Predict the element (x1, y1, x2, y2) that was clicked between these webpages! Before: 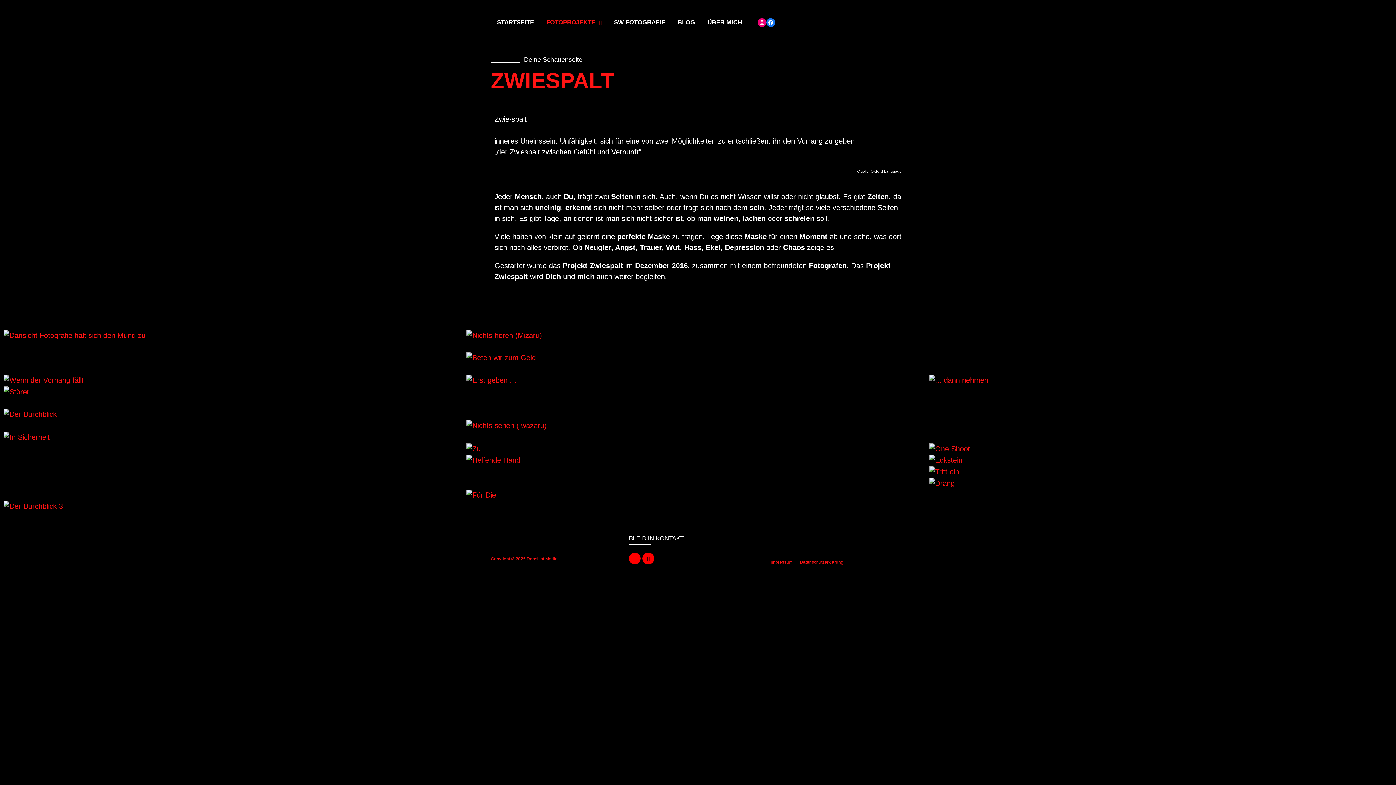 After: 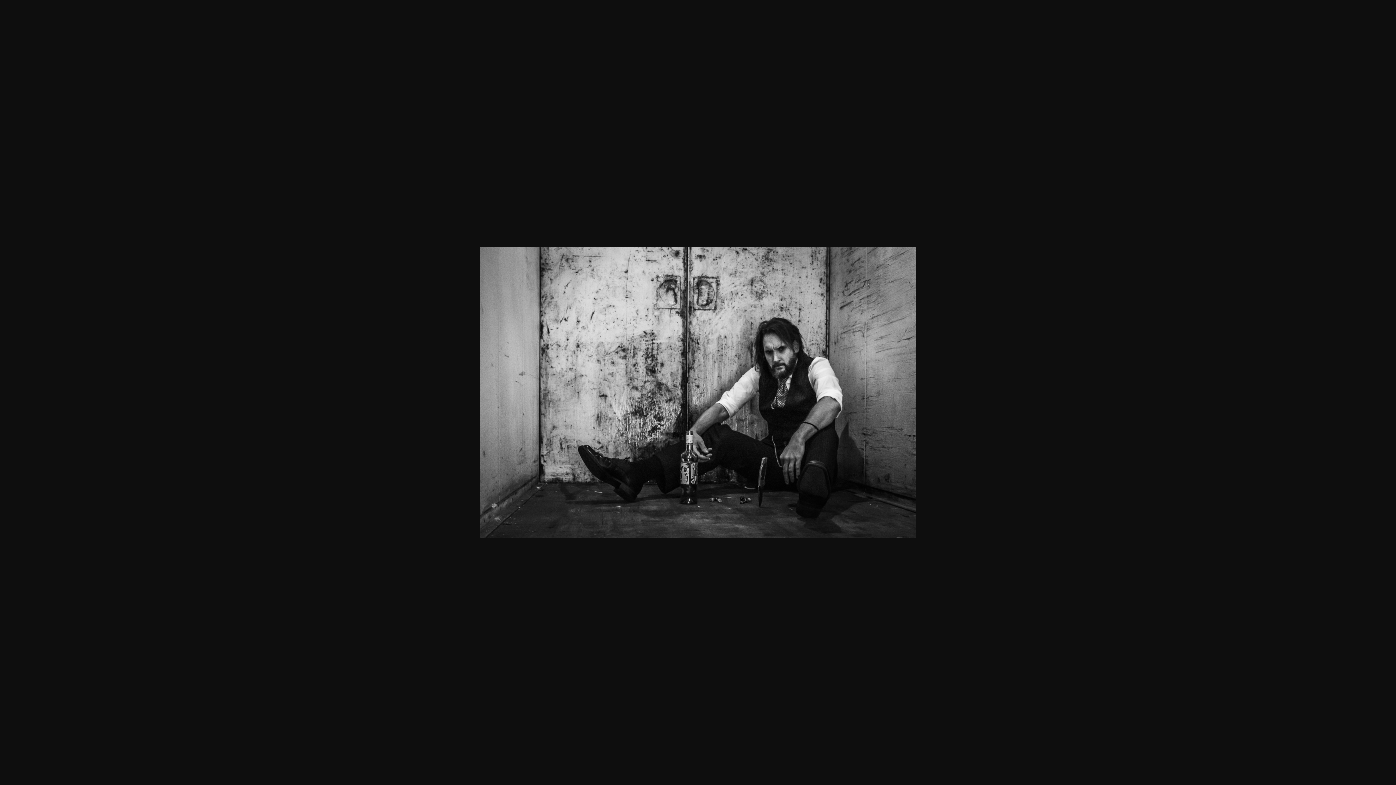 Action: bbox: (3, 363, 466, 374)